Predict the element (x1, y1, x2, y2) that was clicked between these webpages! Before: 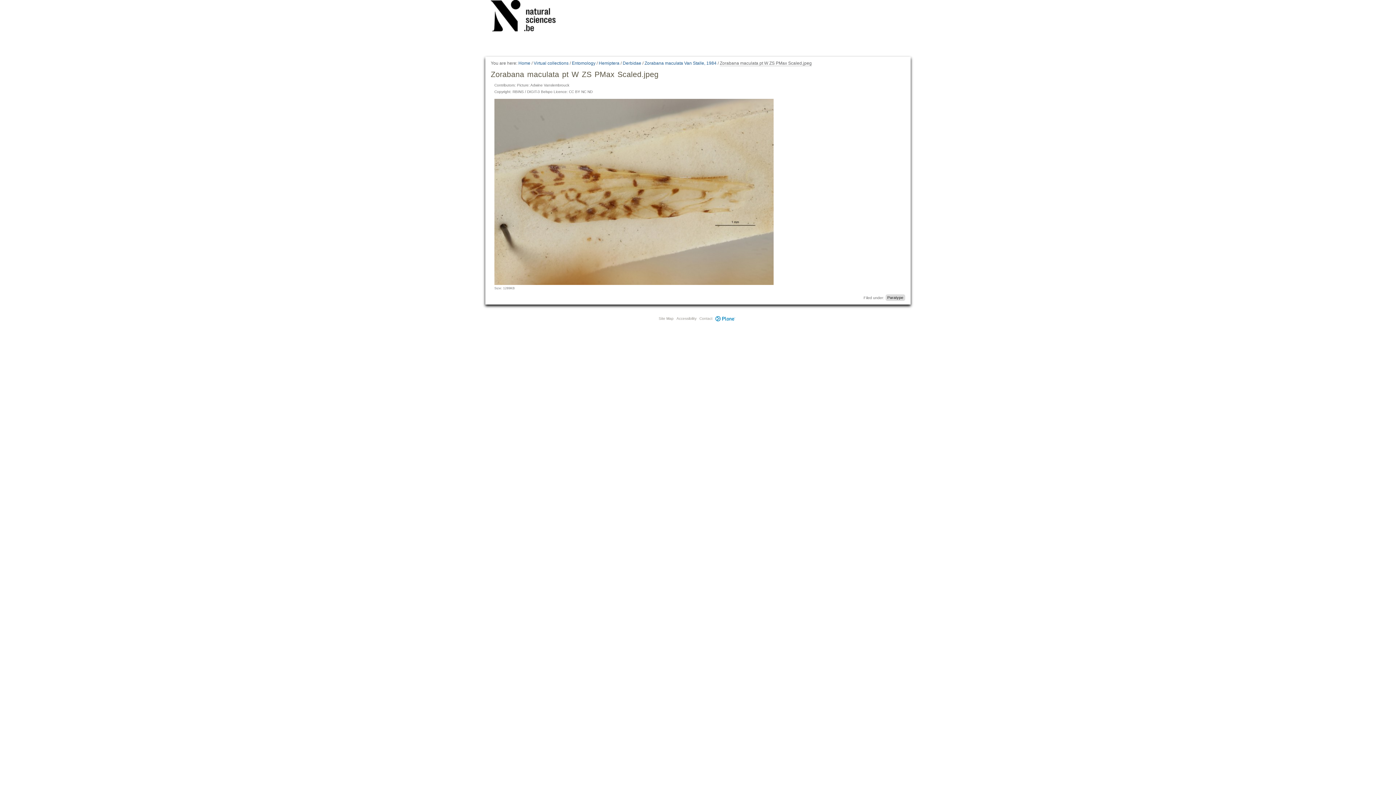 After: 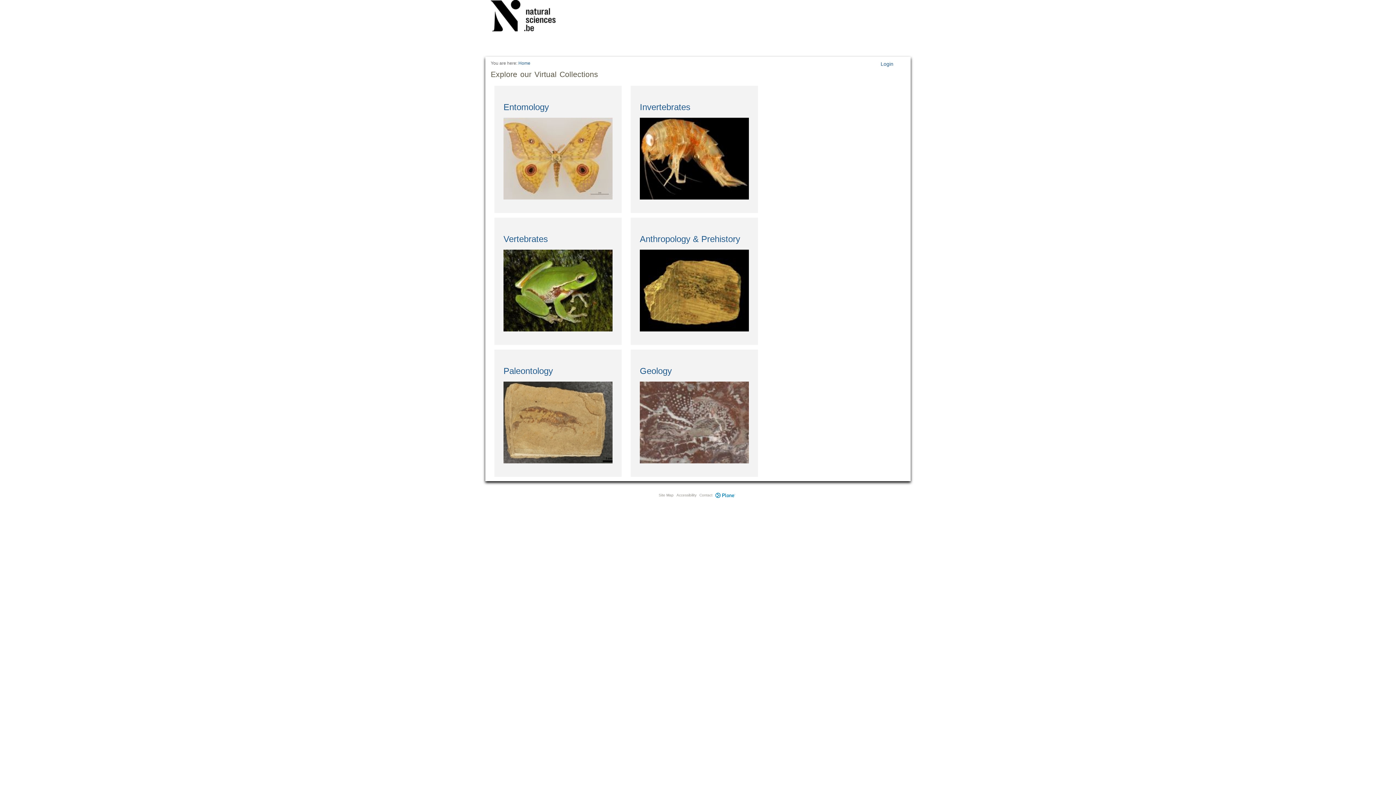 Action: bbox: (518, 60, 530, 66) label: Home